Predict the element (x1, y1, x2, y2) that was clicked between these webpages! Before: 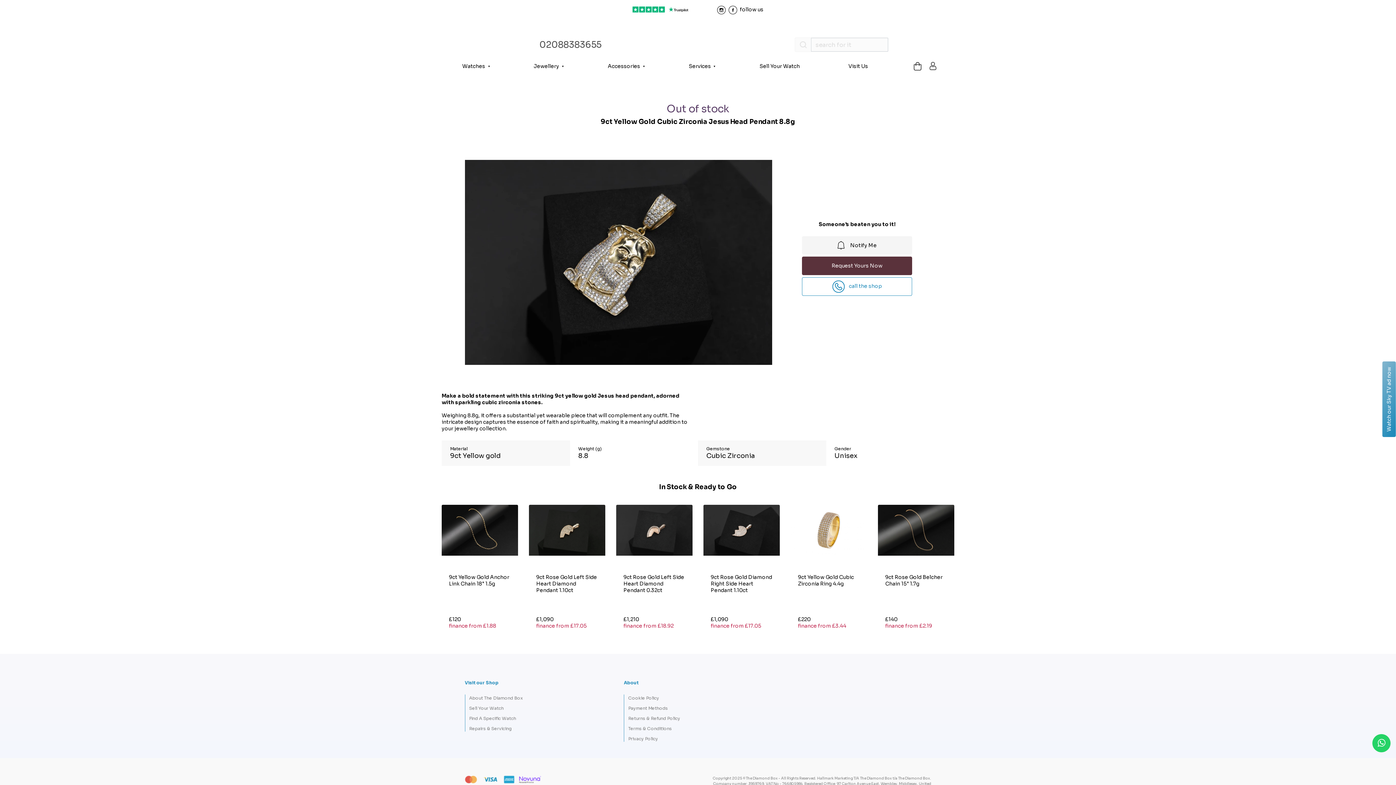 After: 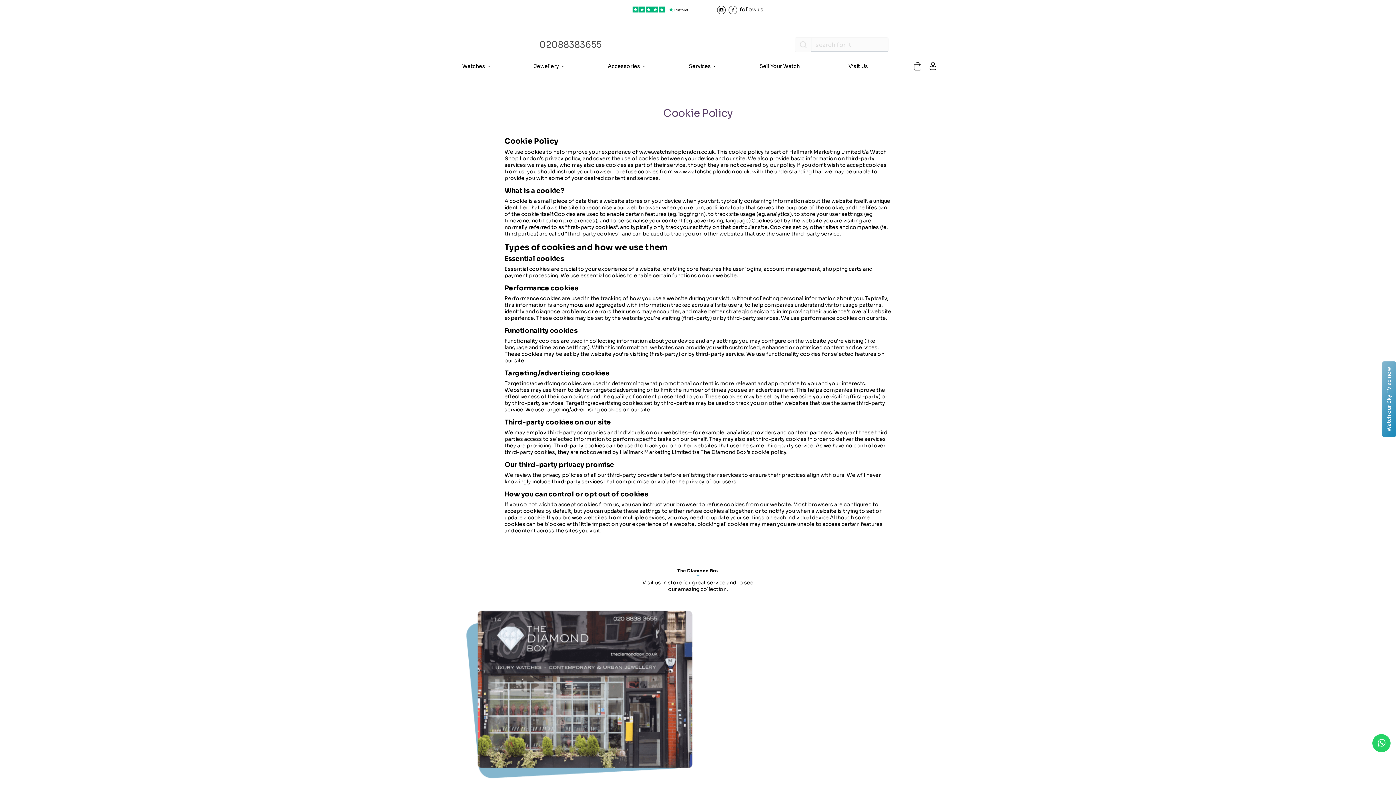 Action: label: Cookie Policy bbox: (628, 695, 659, 700)